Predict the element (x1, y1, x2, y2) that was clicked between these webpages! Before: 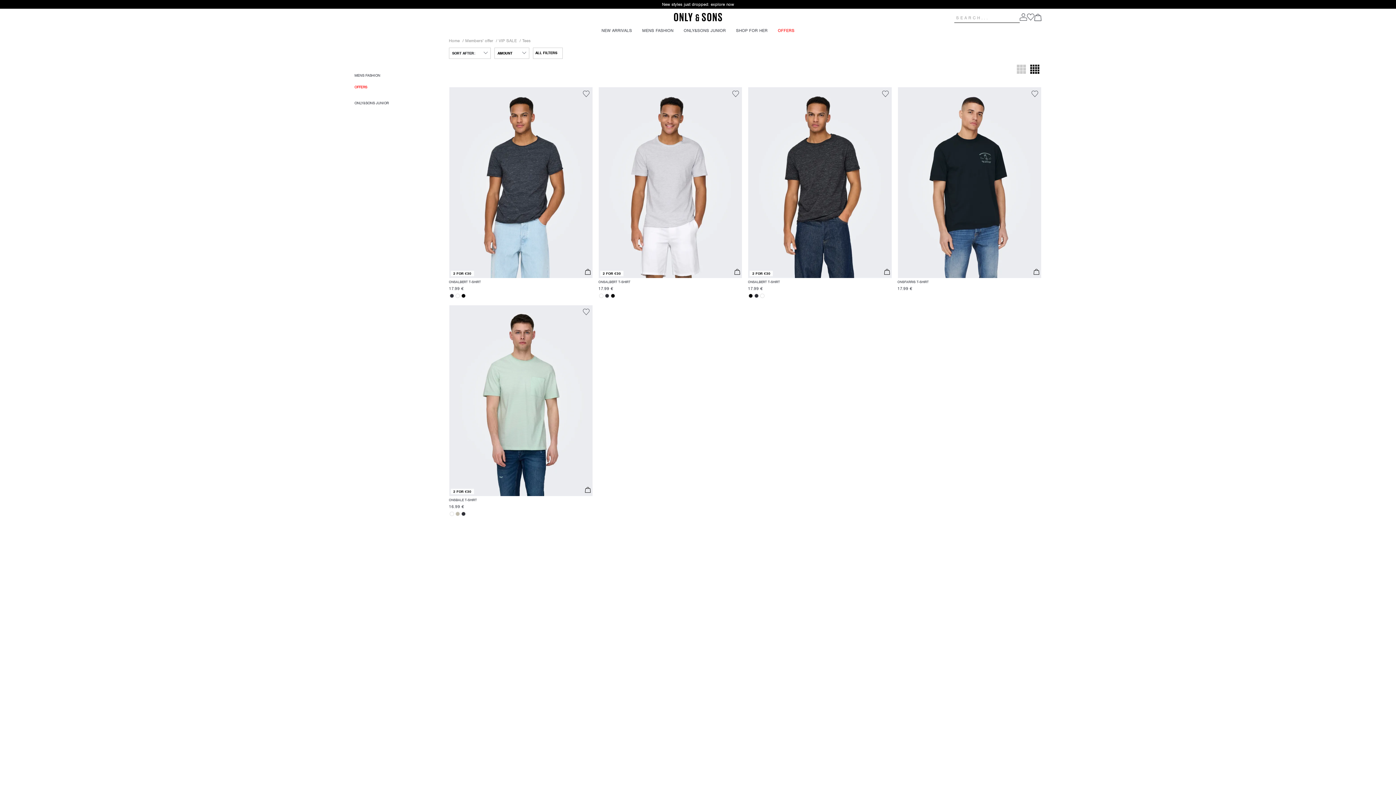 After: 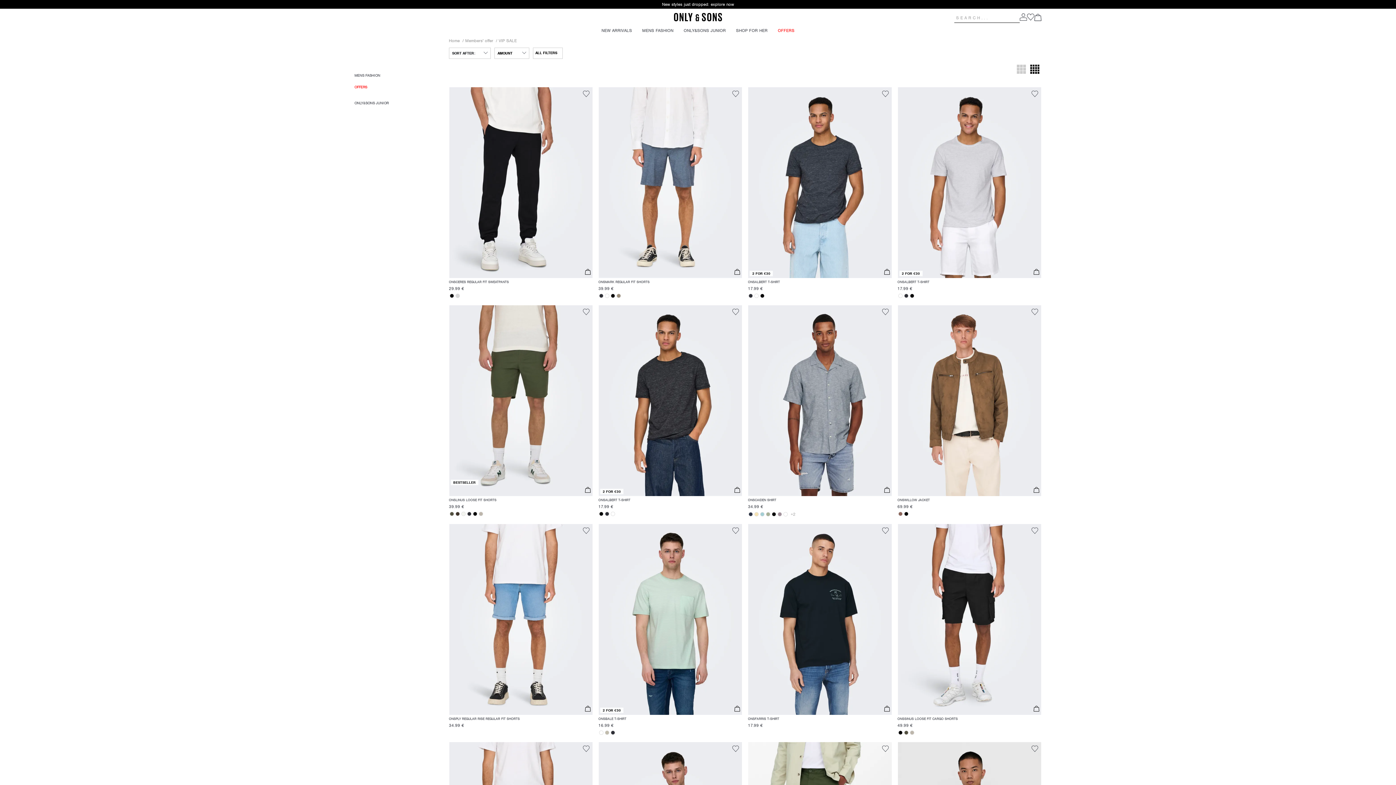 Action: bbox: (498, 37, 518, 43) label: VIP SALE 